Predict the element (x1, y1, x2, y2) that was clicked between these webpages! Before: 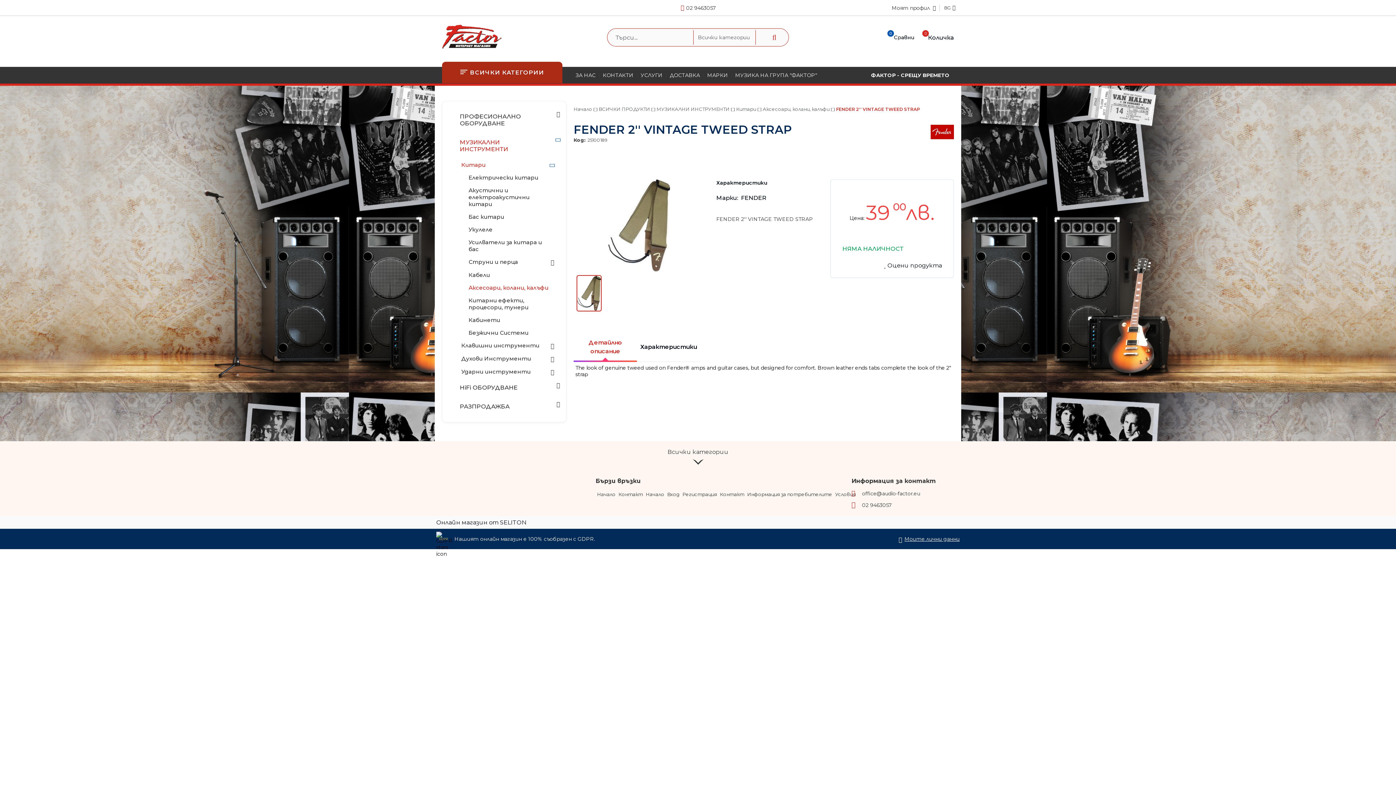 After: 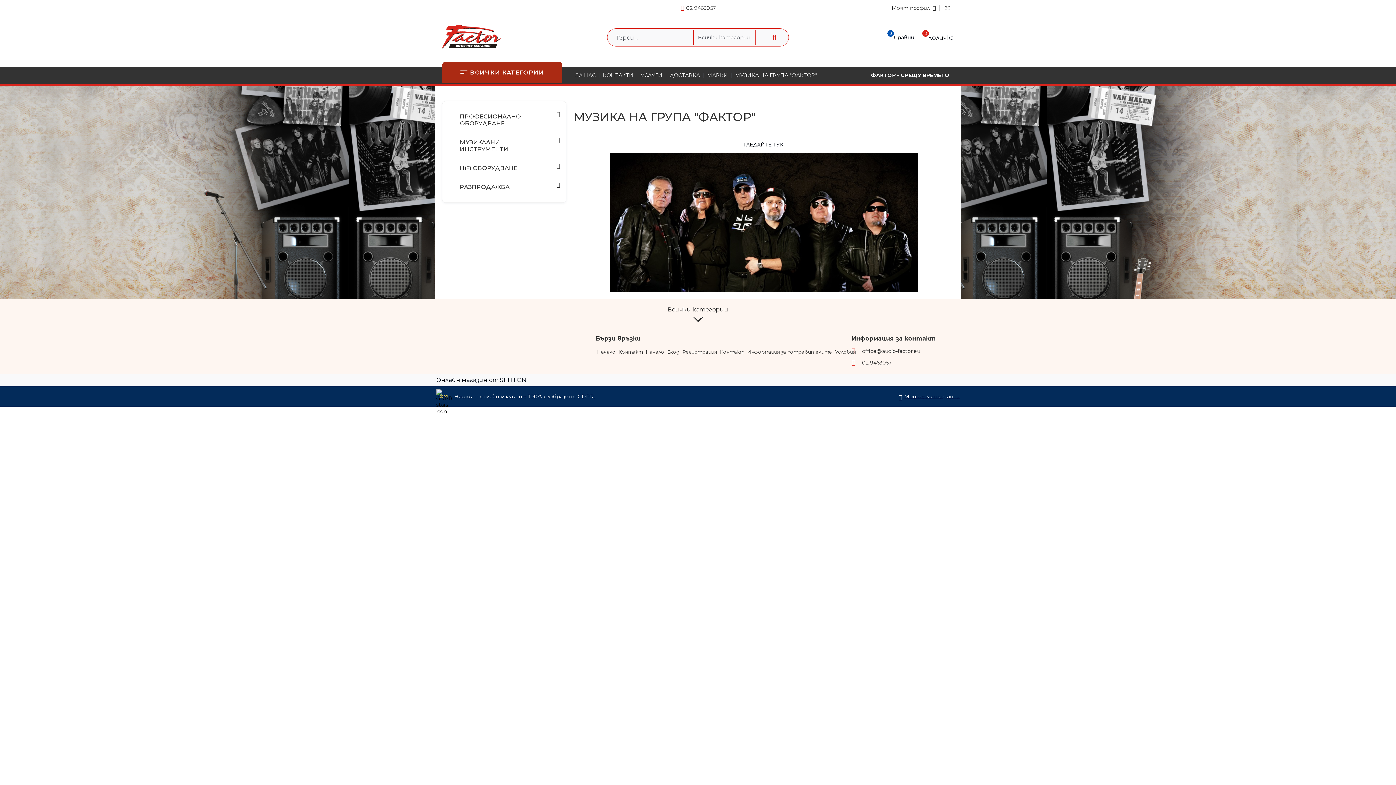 Action: bbox: (731, 69, 821, 83) label: МУЗИКА НА ГРУПА "ФАКТОР"